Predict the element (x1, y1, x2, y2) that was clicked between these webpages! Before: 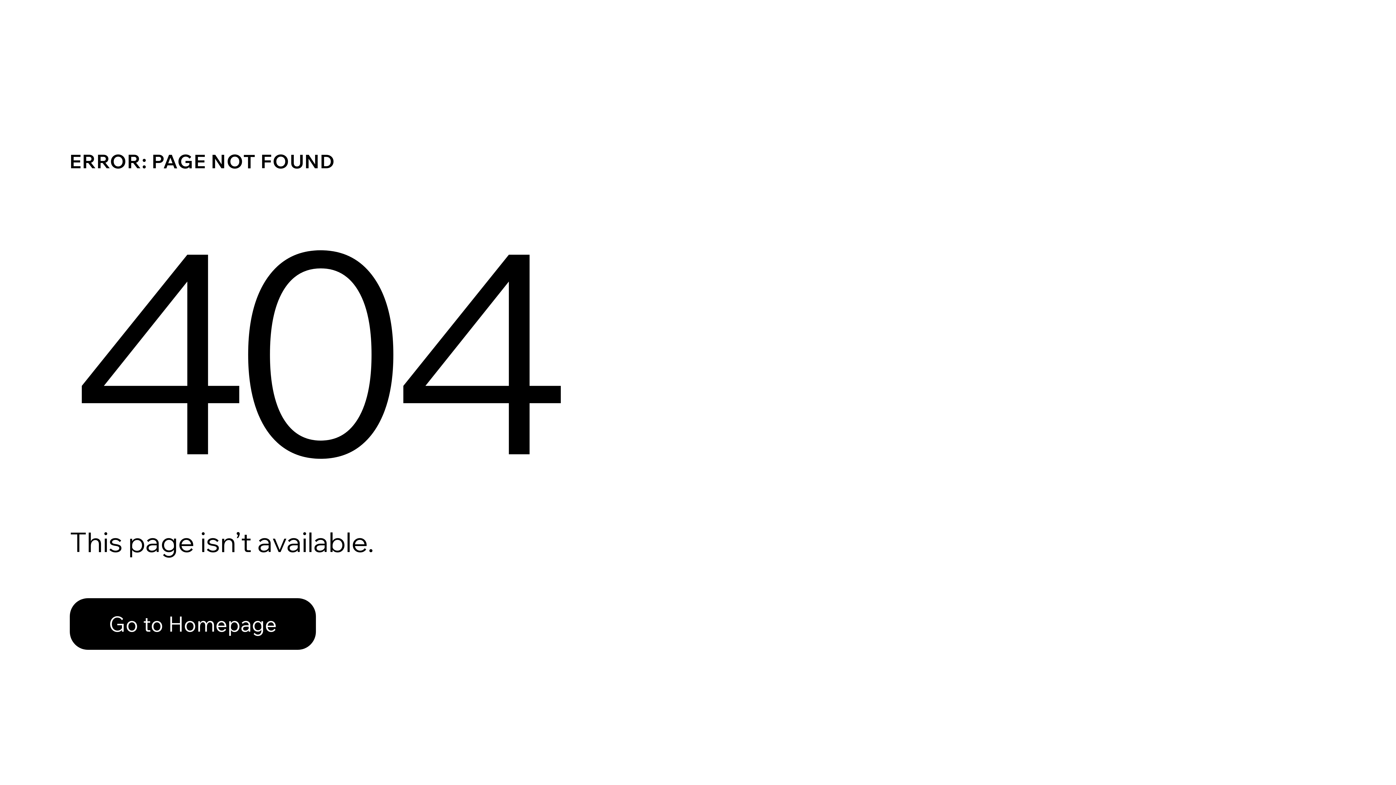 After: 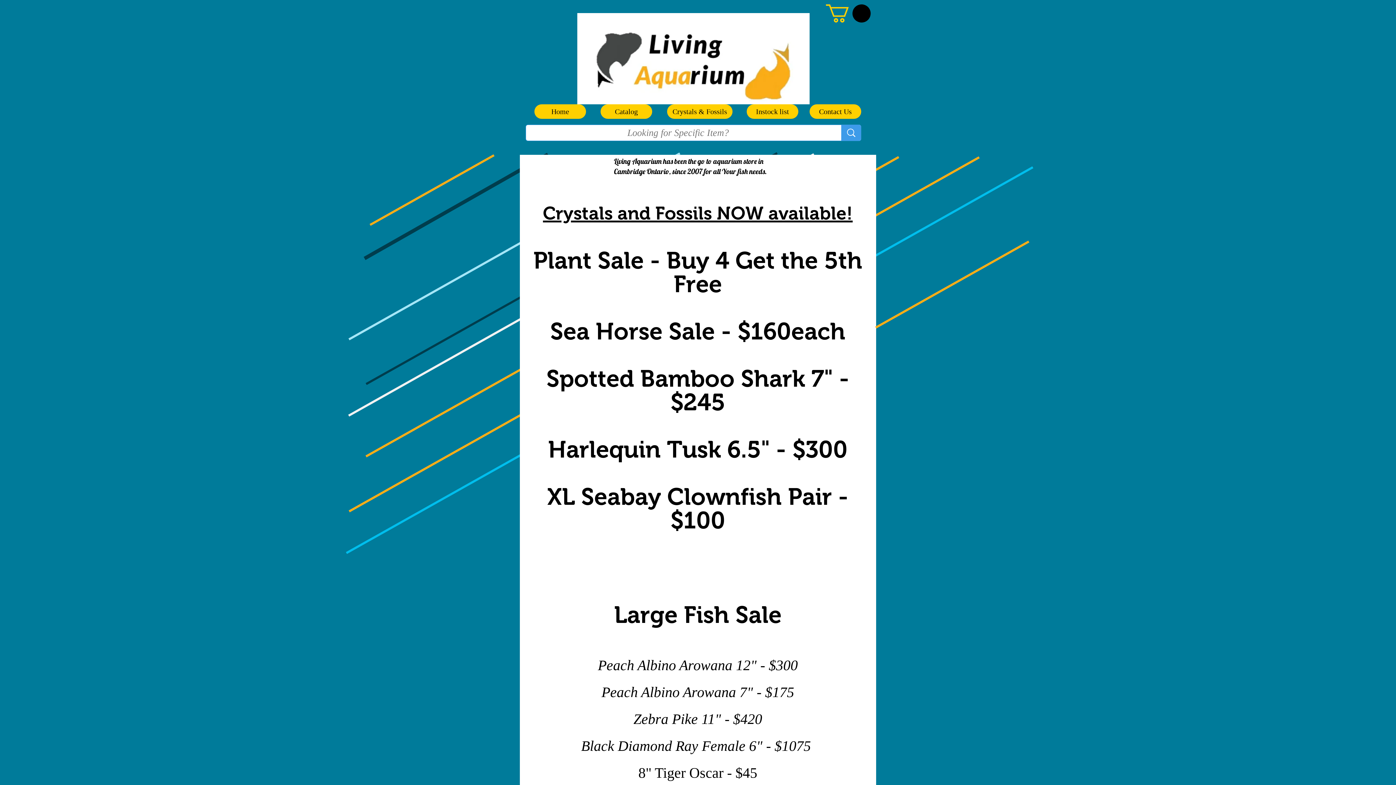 Action: bbox: (69, 598, 316, 650) label: Go to Homepage